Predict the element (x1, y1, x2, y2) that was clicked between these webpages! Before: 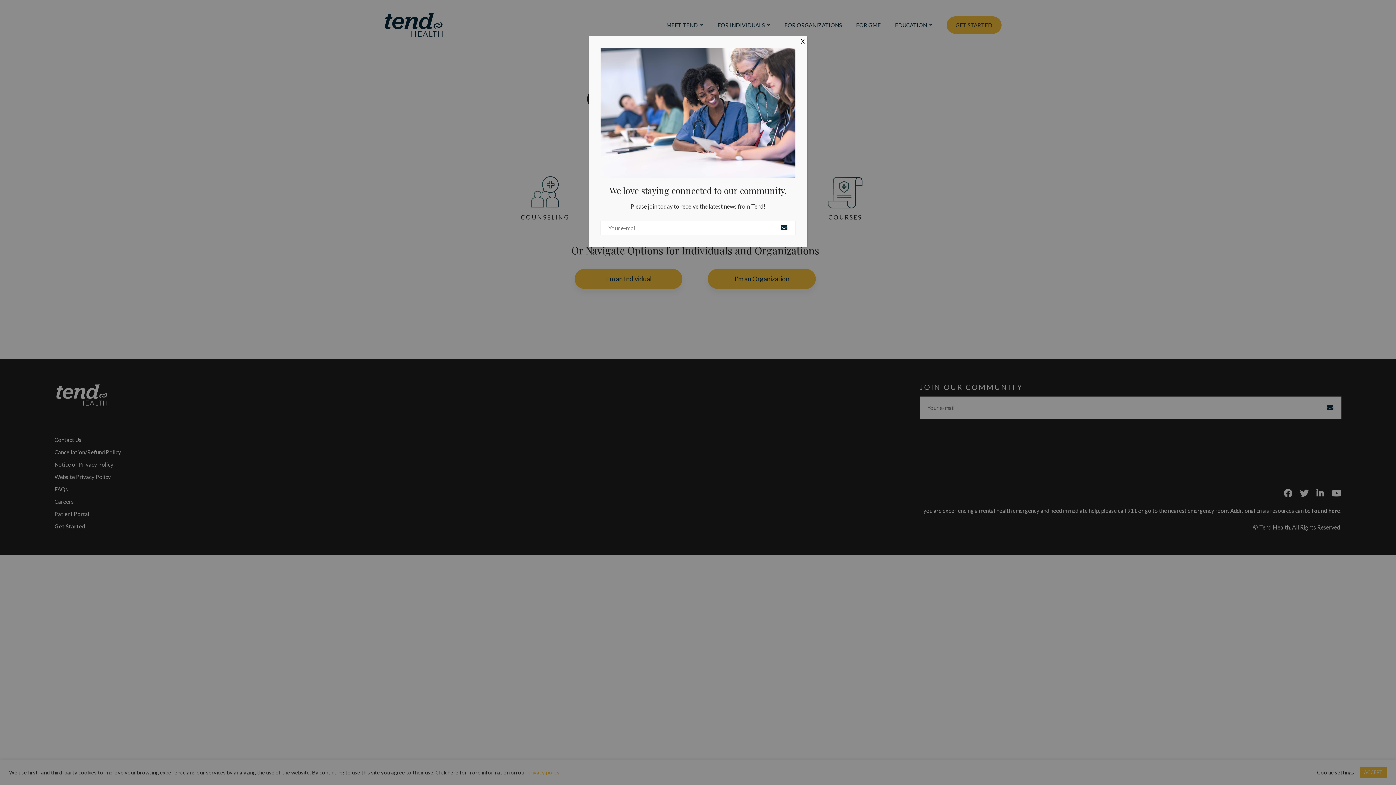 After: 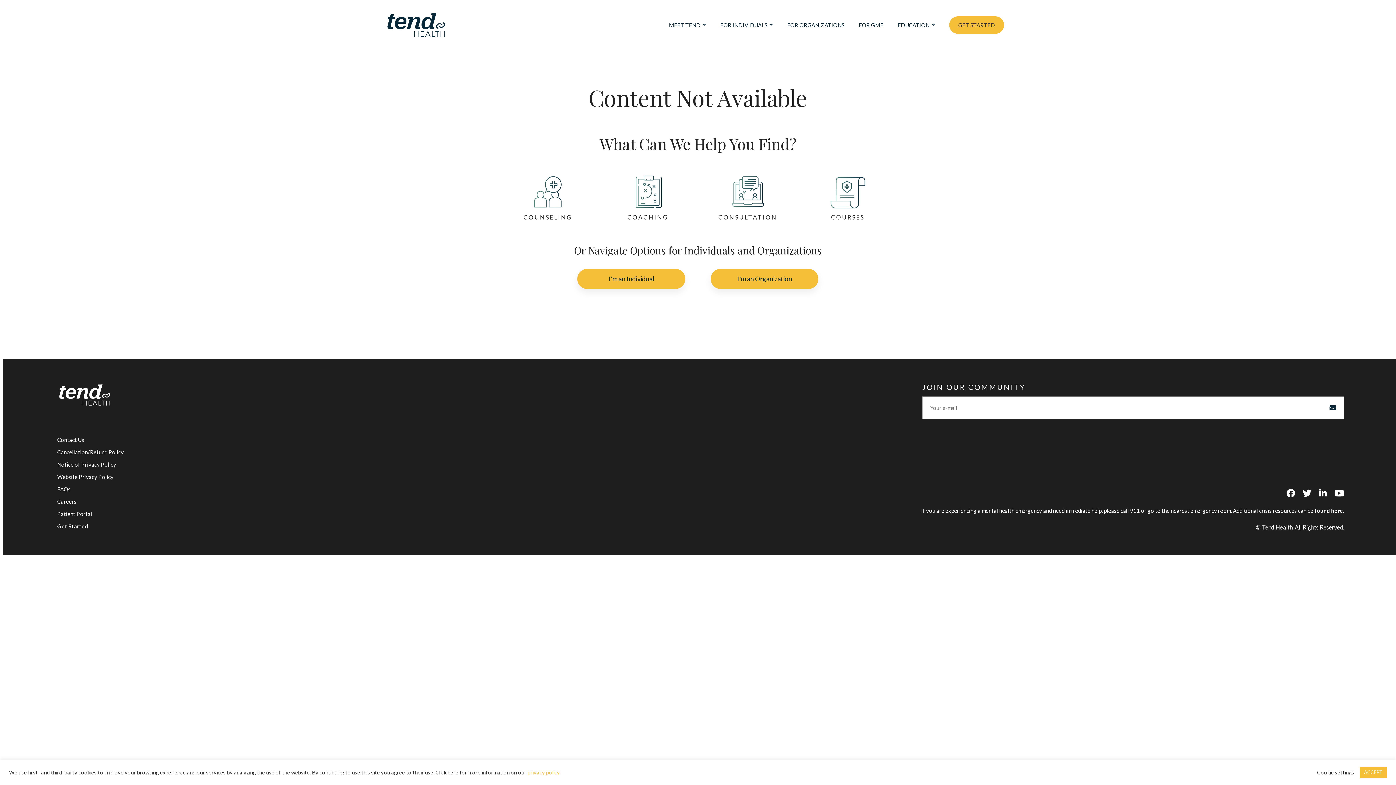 Action: label: Close bbox: (798, 32, 807, 50)